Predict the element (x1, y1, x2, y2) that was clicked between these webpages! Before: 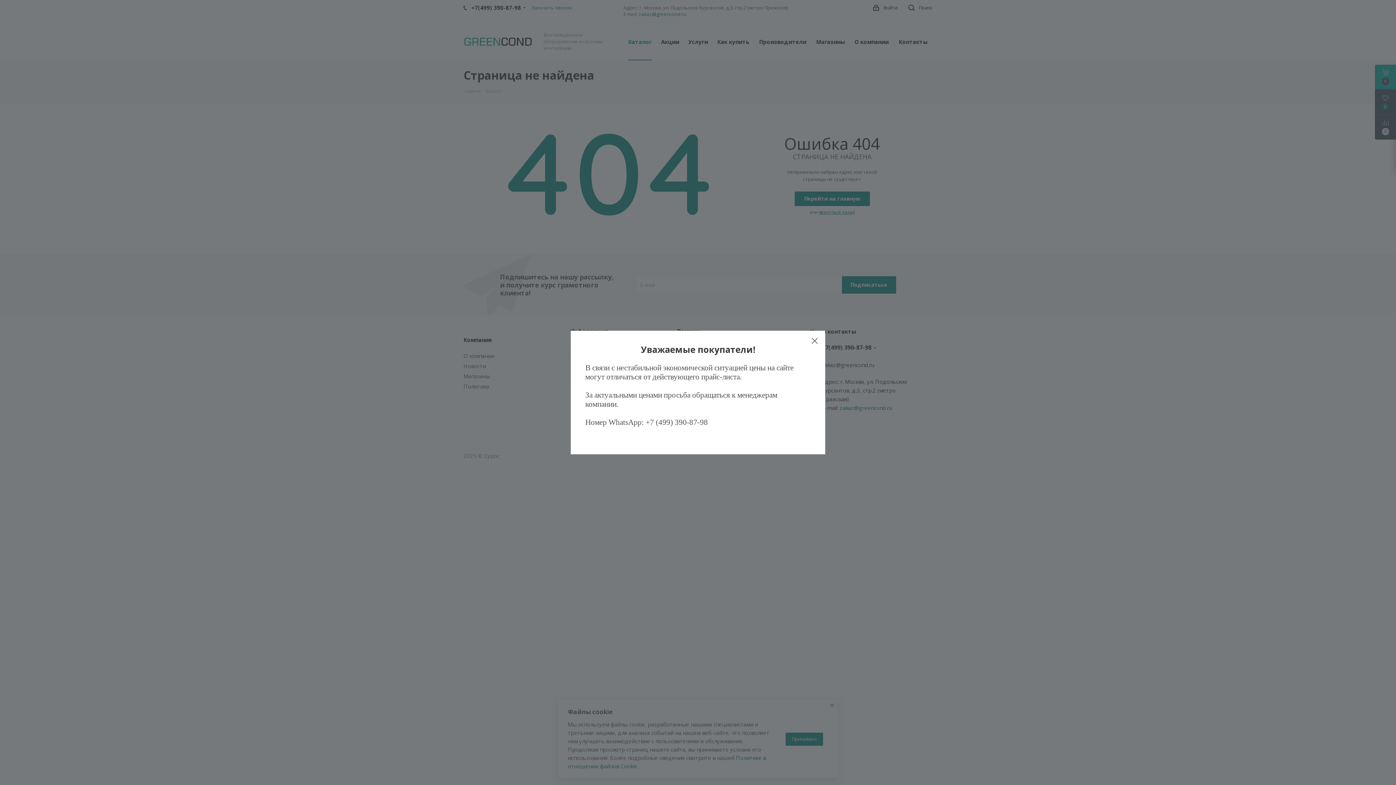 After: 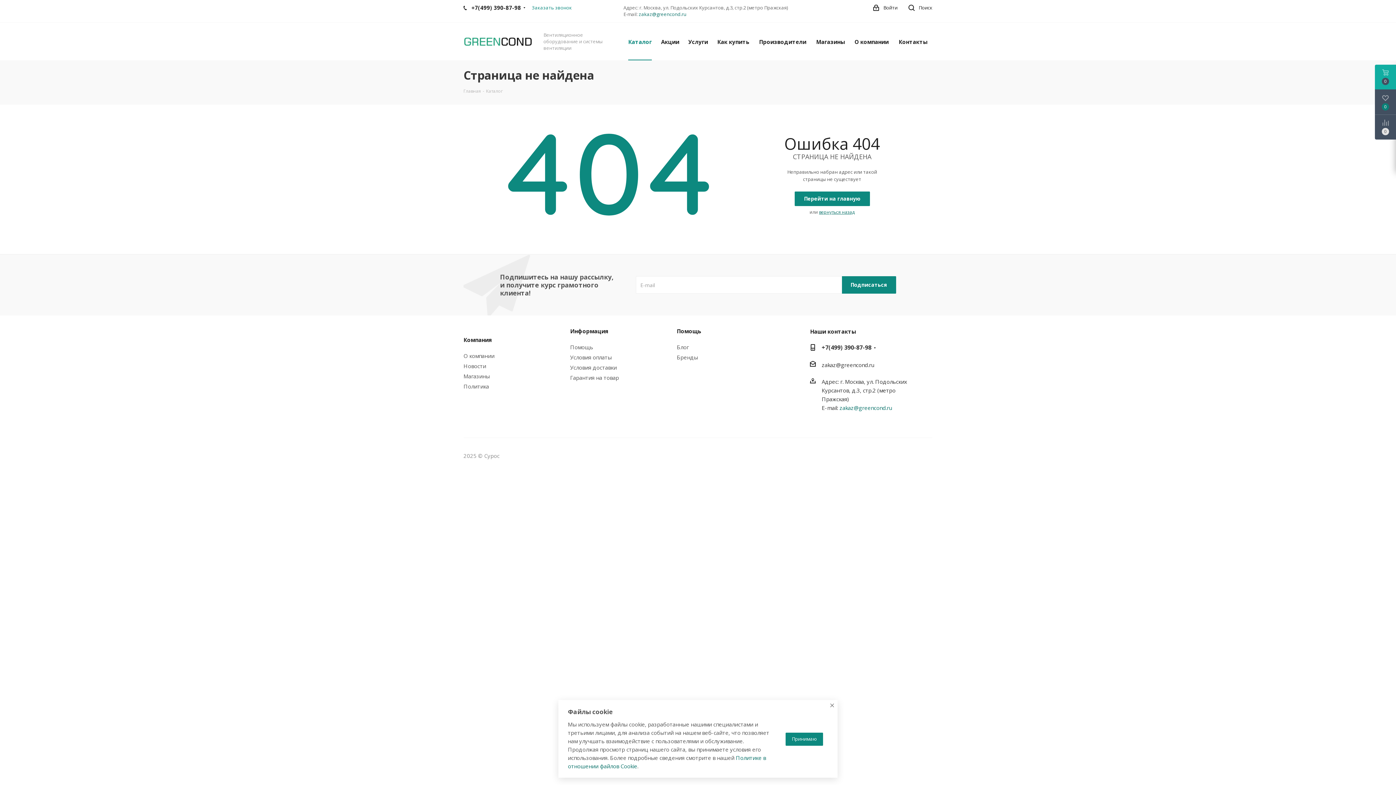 Action: bbox: (806, 332, 823, 350)